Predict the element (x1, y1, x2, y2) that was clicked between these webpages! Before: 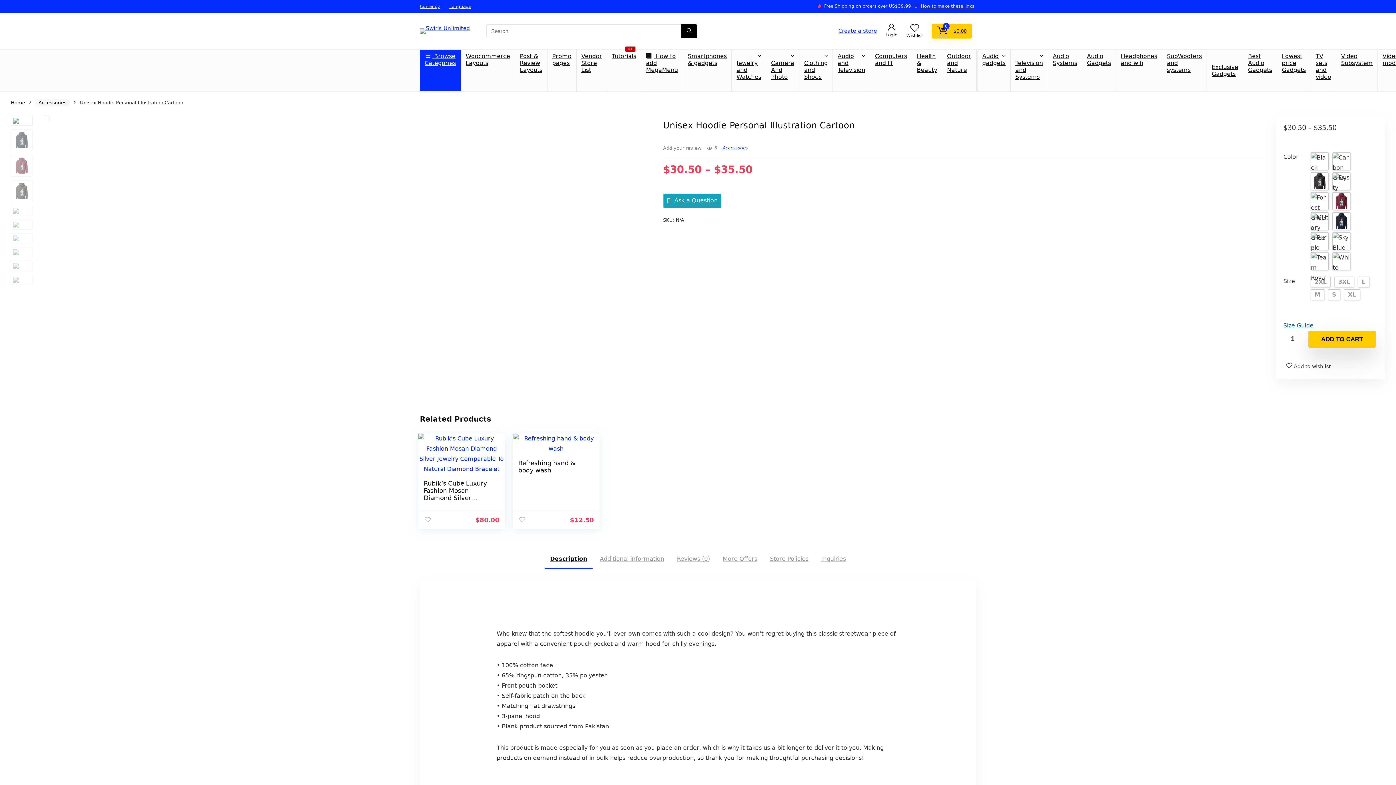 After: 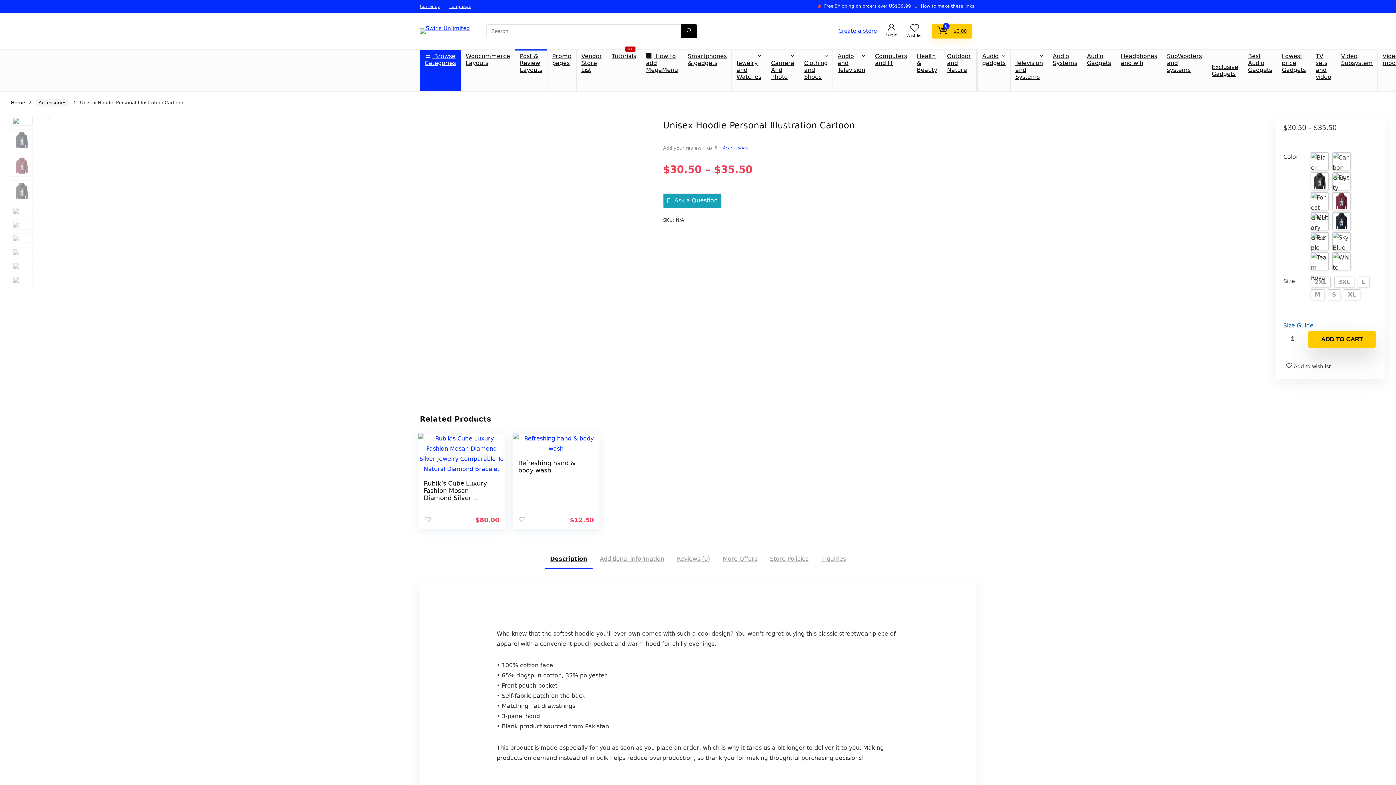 Action: bbox: (515, 49, 547, 77) label: Post & Review Layouts